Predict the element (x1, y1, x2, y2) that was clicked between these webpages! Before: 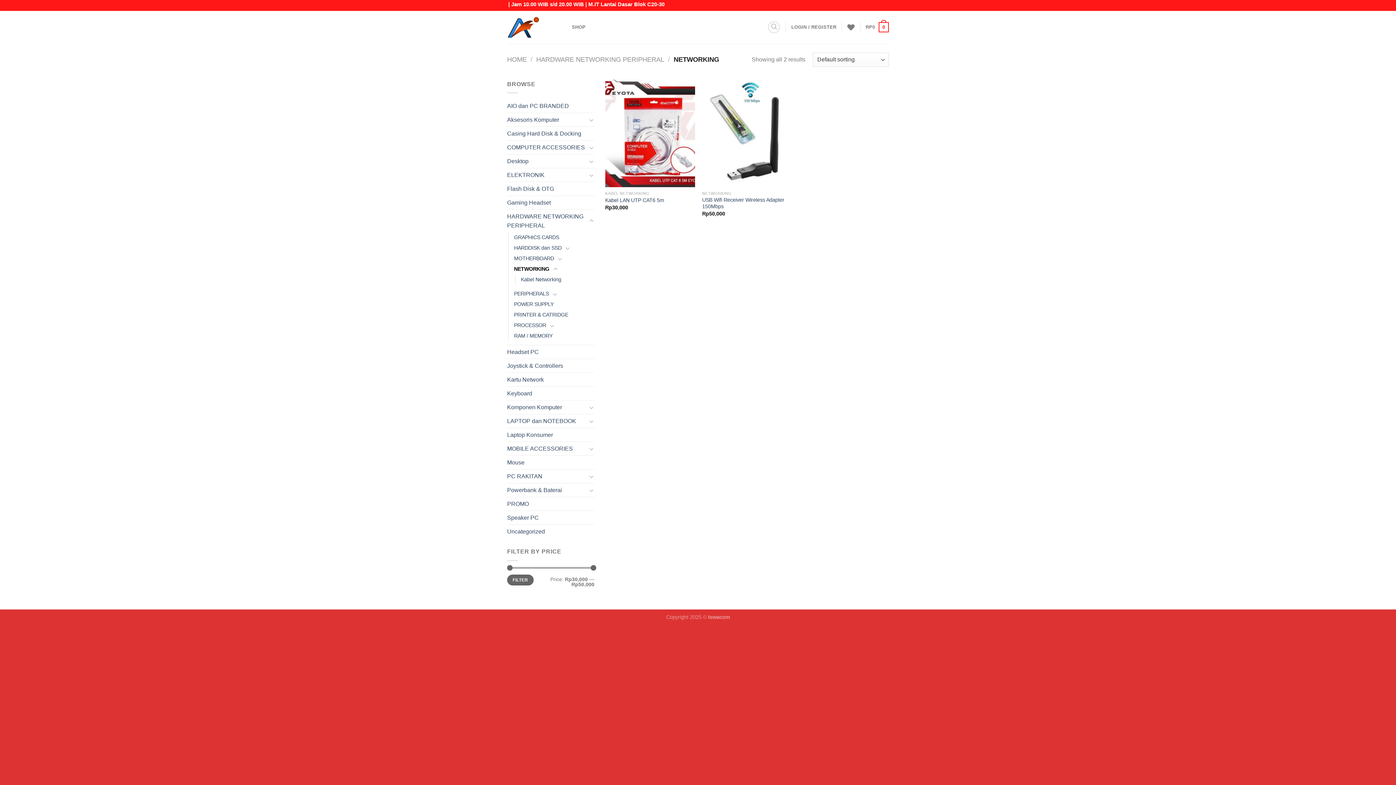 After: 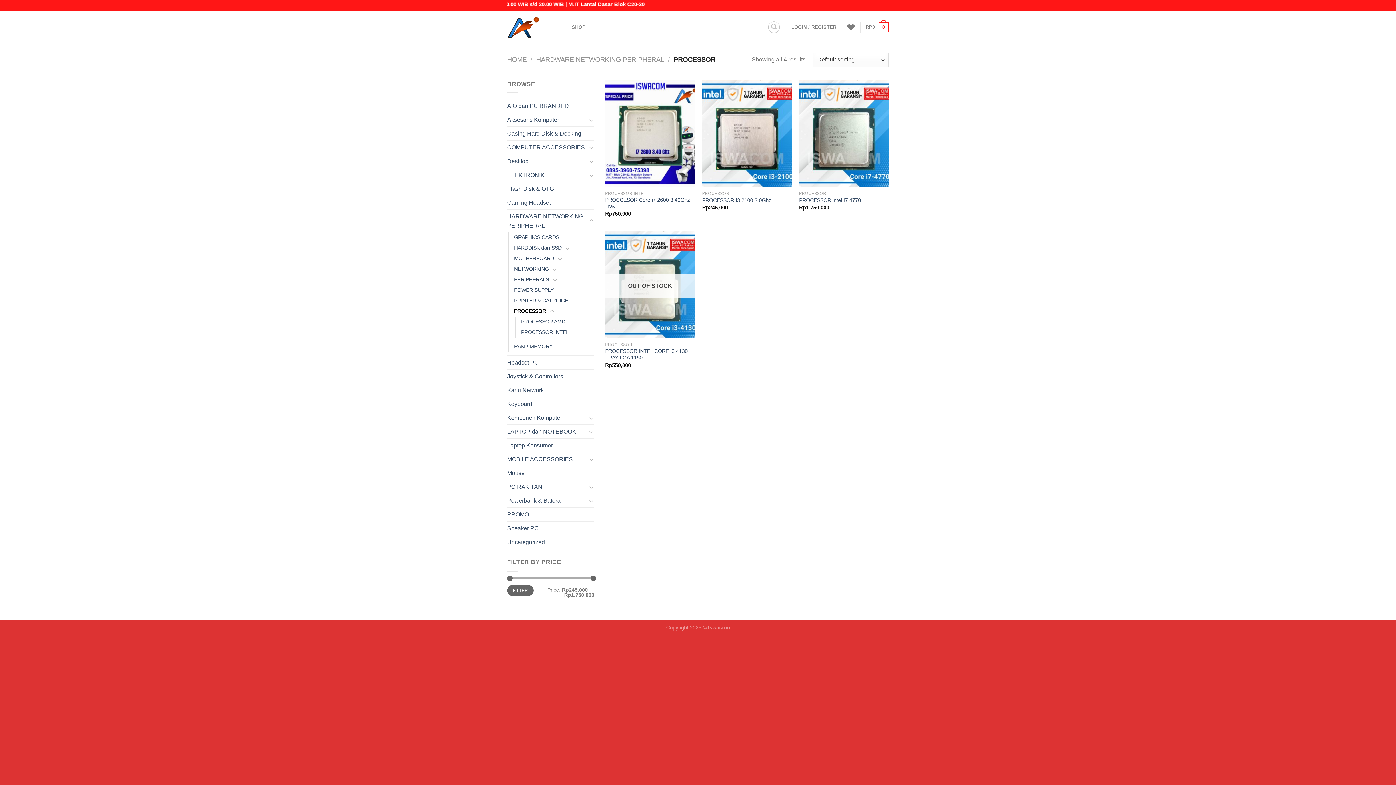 Action: bbox: (514, 320, 546, 331) label: PROCESSOR